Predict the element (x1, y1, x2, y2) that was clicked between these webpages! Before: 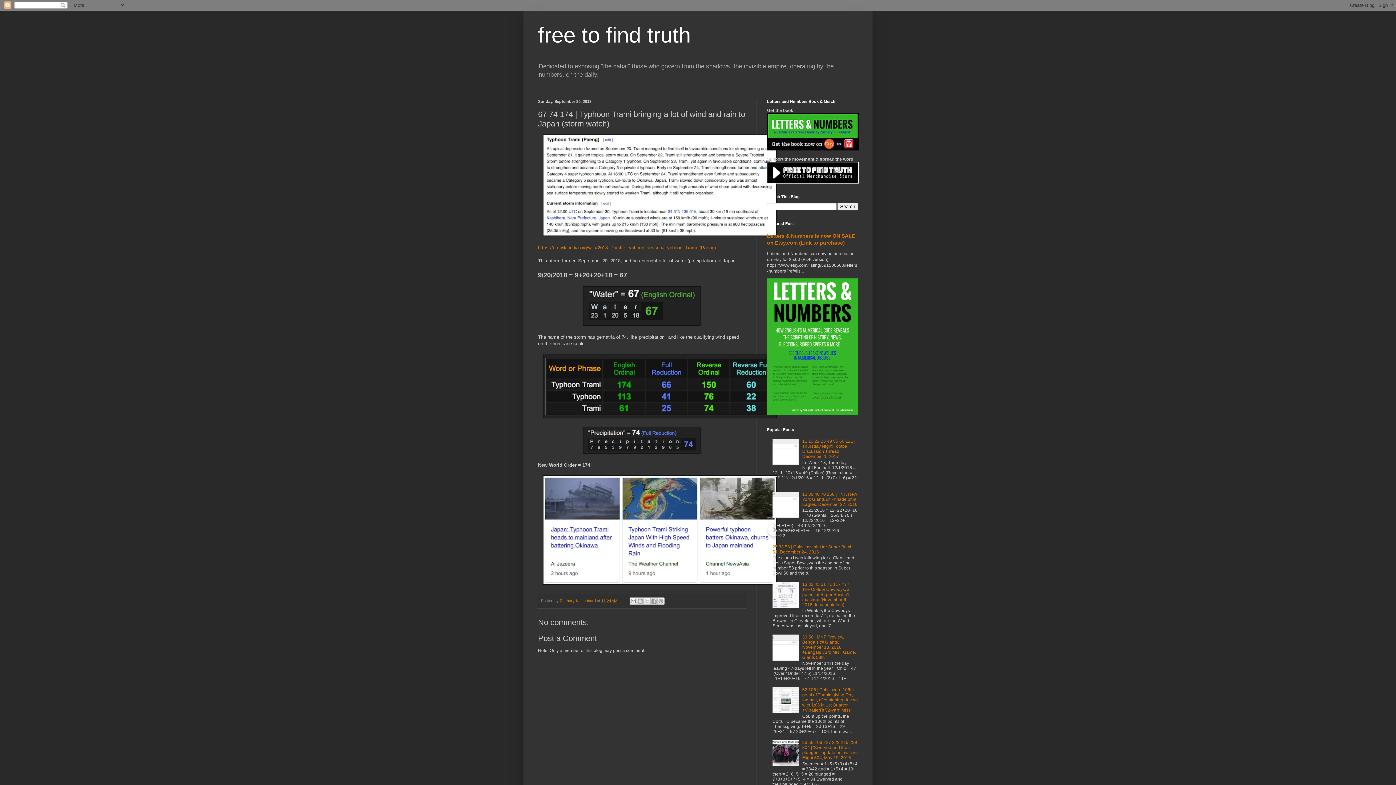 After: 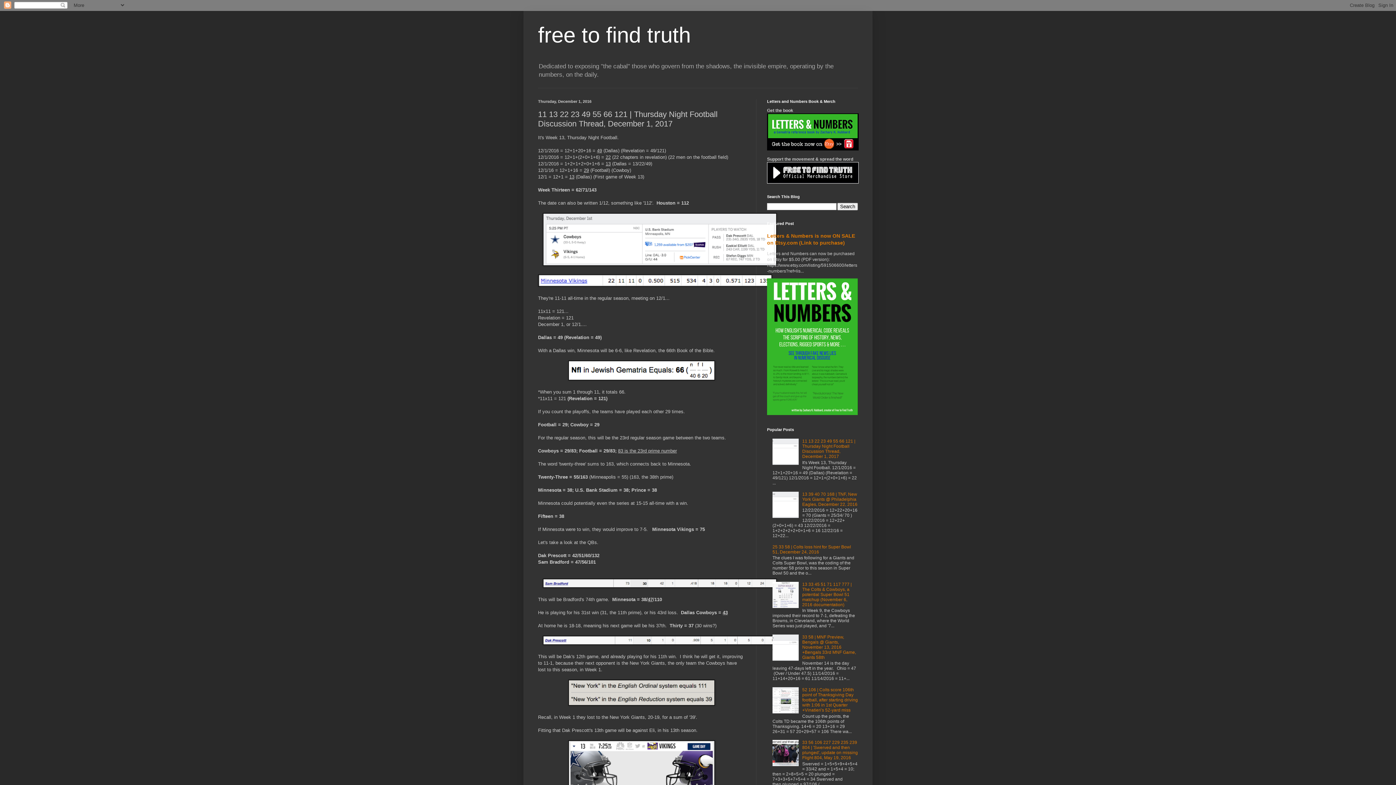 Action: label: 11 13 22 23 49 55 66 121 | Thursday Night Football Discussion Thread, December 1, 2017 bbox: (802, 439, 855, 459)